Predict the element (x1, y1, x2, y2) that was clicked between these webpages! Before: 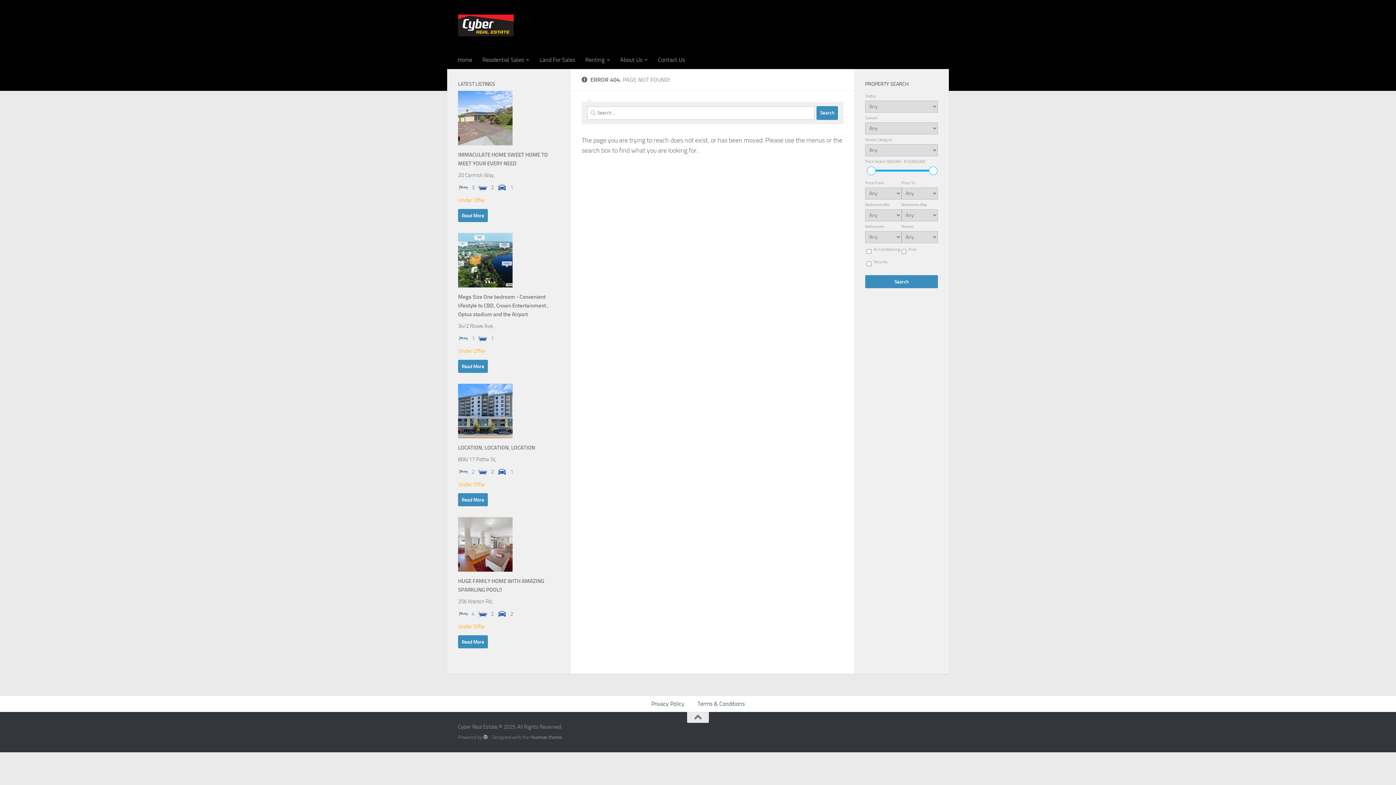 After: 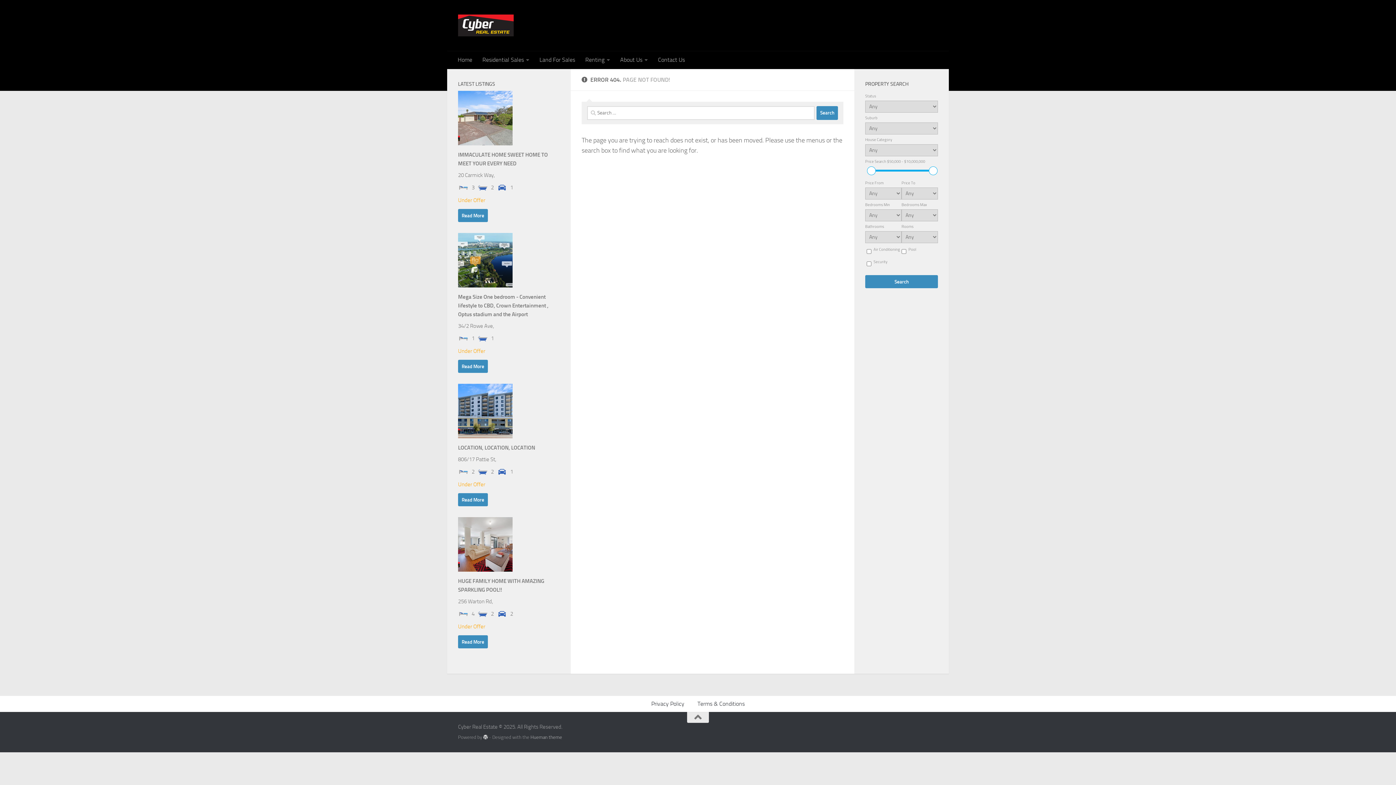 Action: bbox: (483, 735, 488, 739)